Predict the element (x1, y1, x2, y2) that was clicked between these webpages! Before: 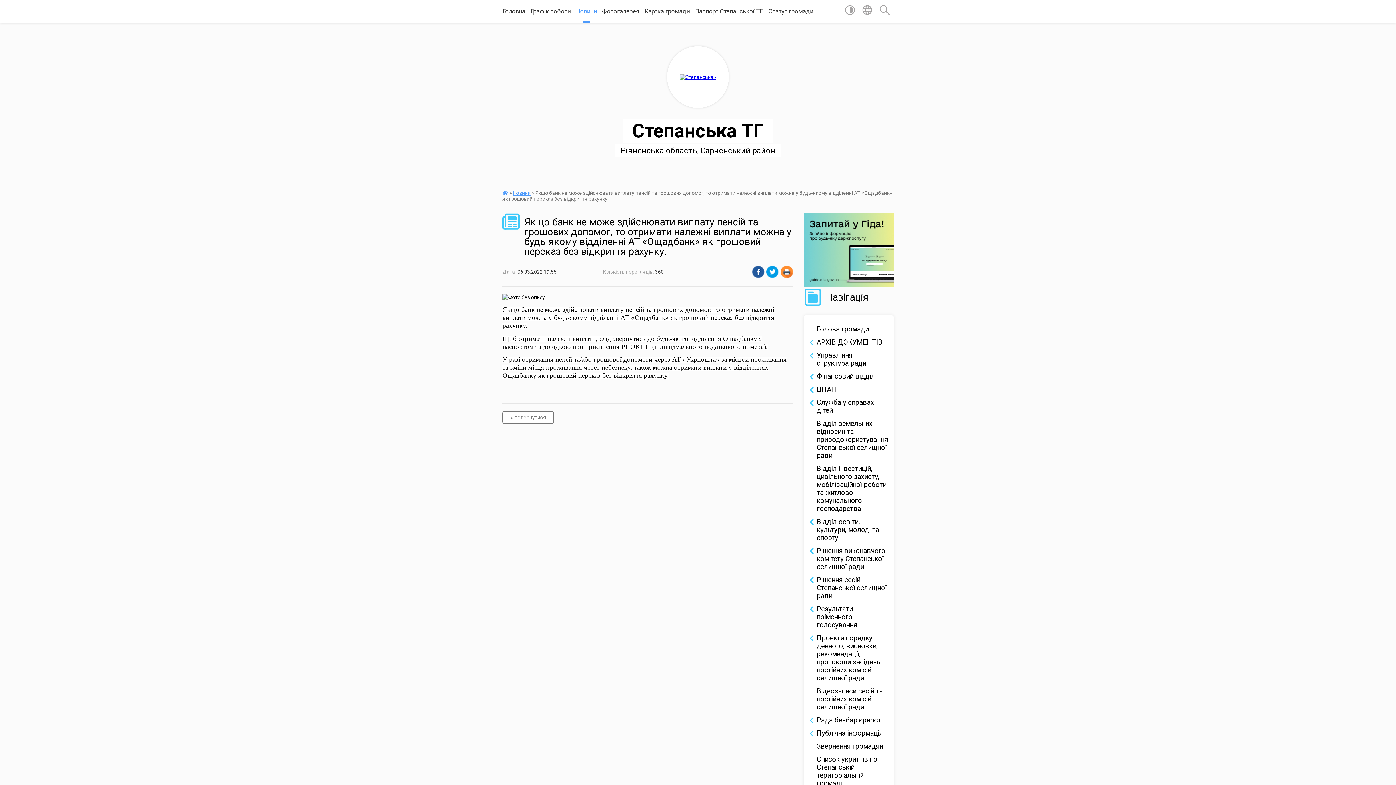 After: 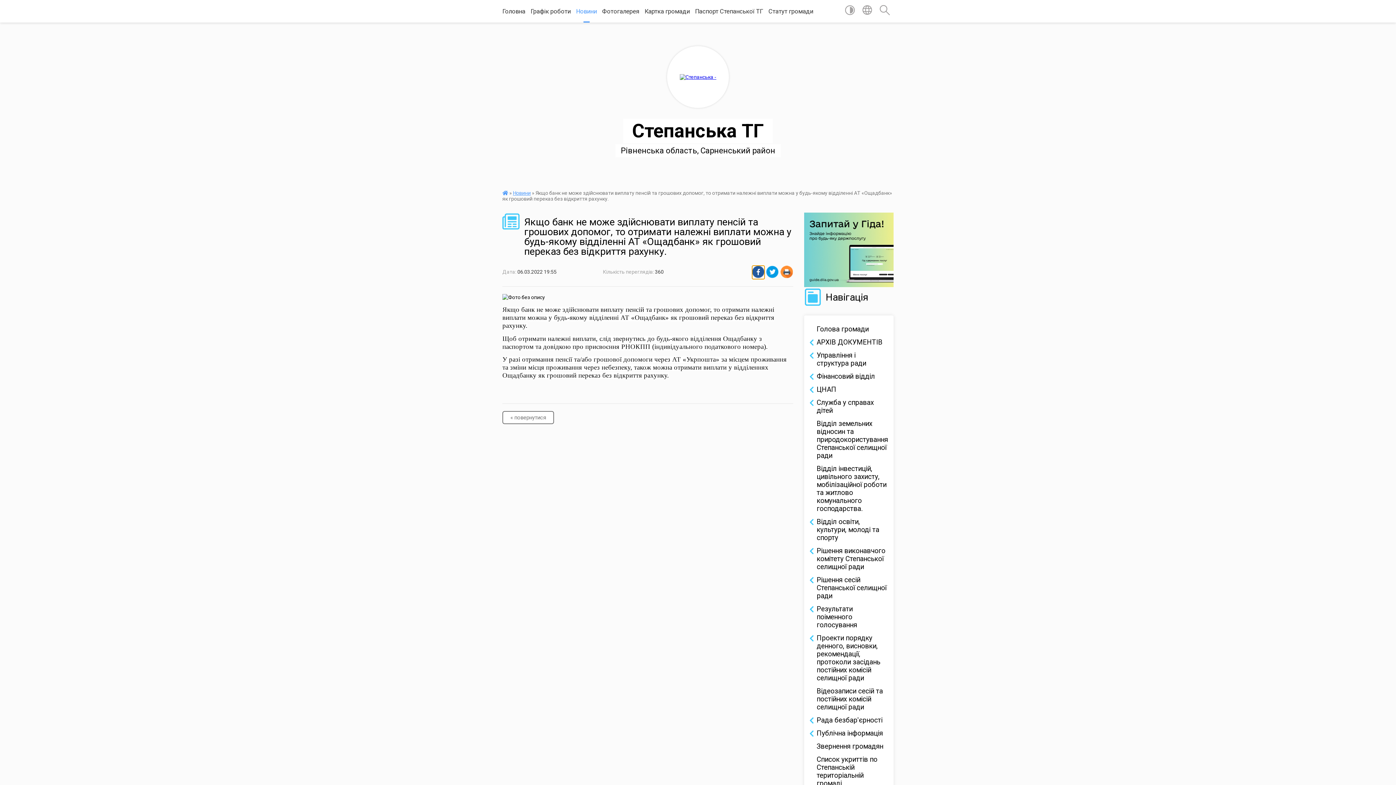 Action: bbox: (752, 265, 764, 279)